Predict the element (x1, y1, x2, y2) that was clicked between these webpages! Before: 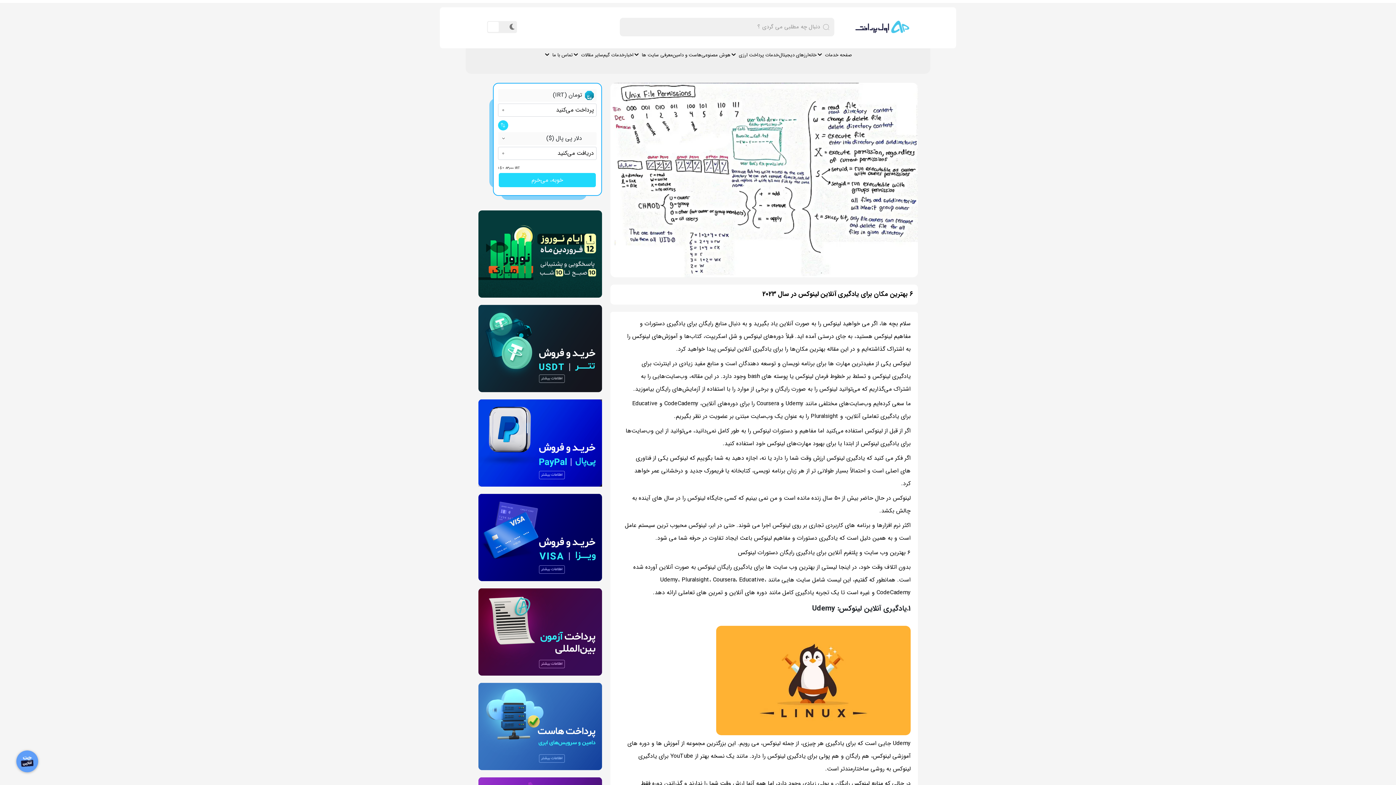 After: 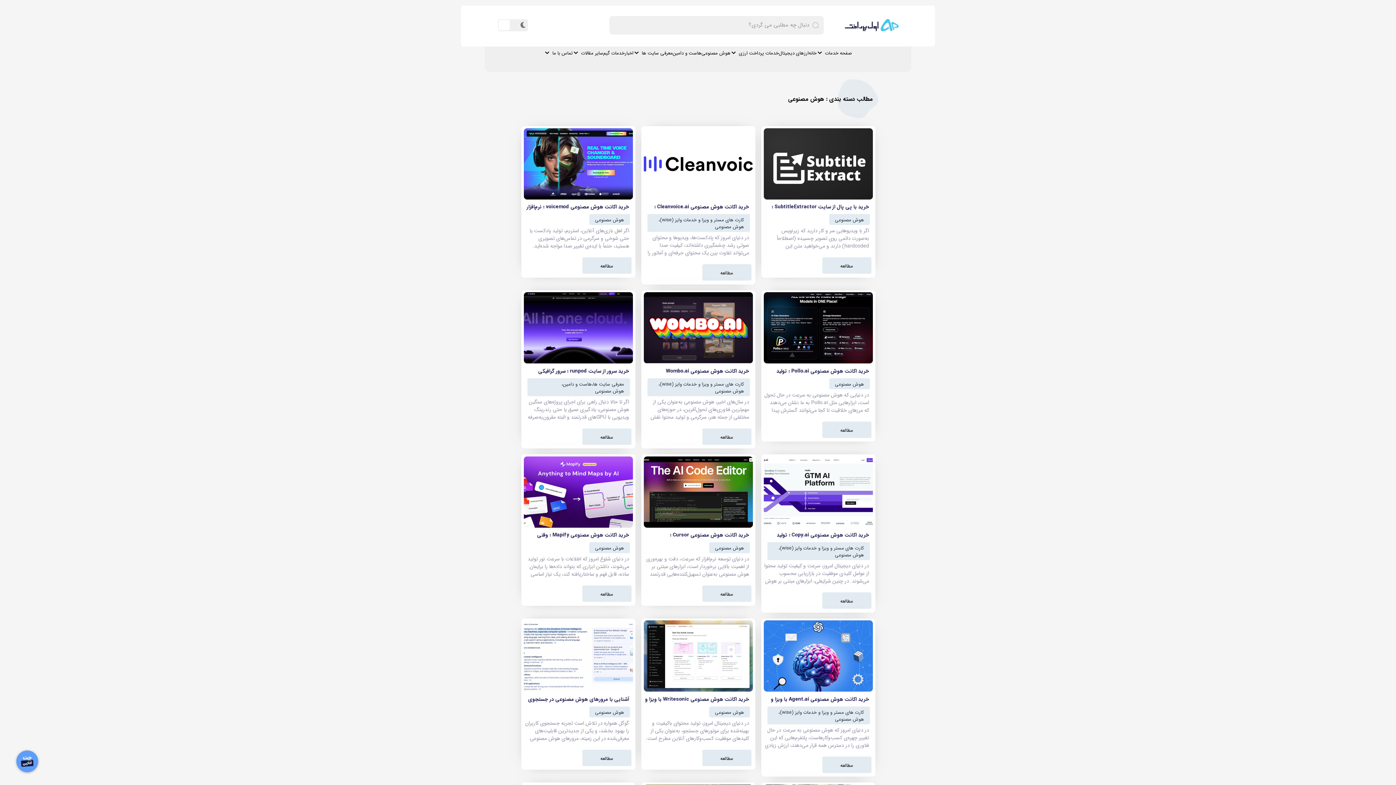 Action: bbox: (701, 51, 730, 58) label: هوش مصنوعی